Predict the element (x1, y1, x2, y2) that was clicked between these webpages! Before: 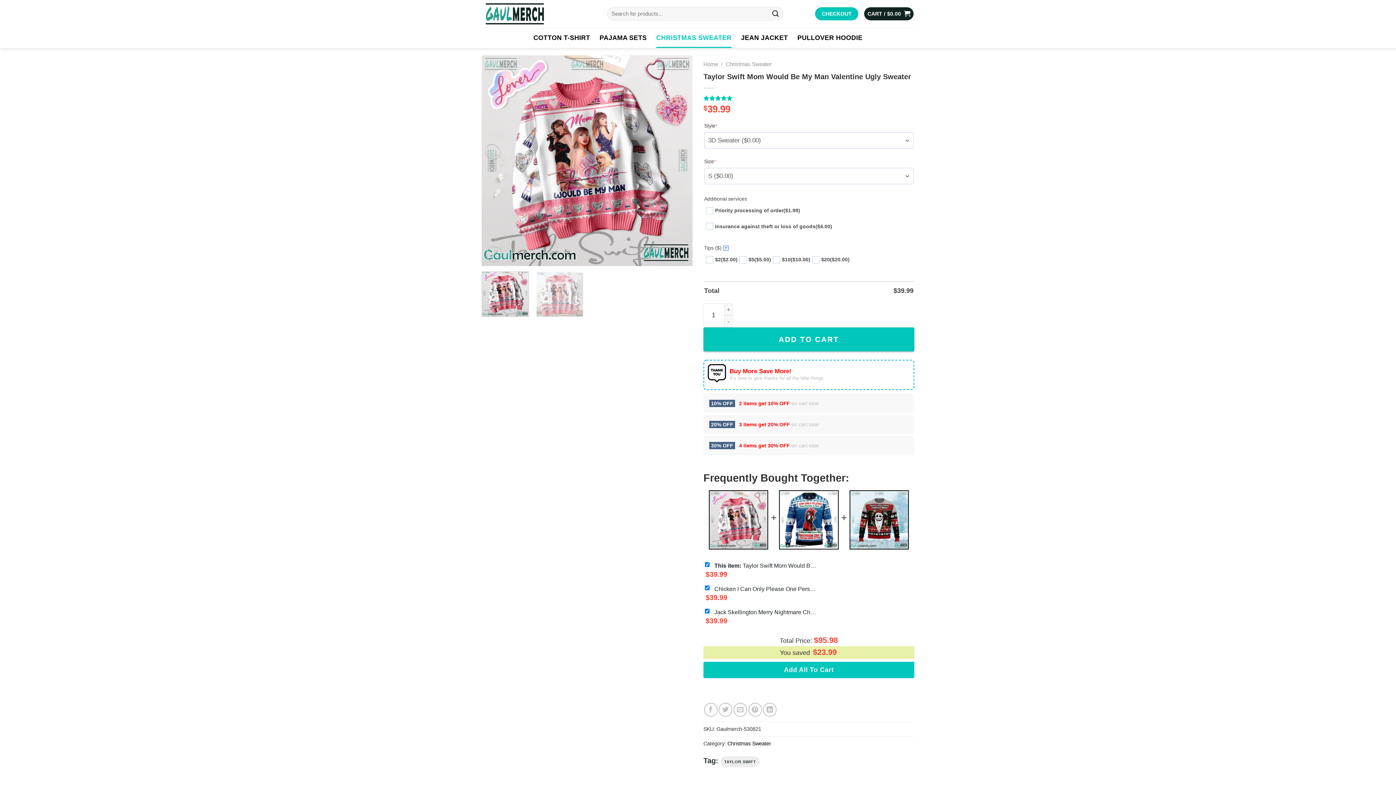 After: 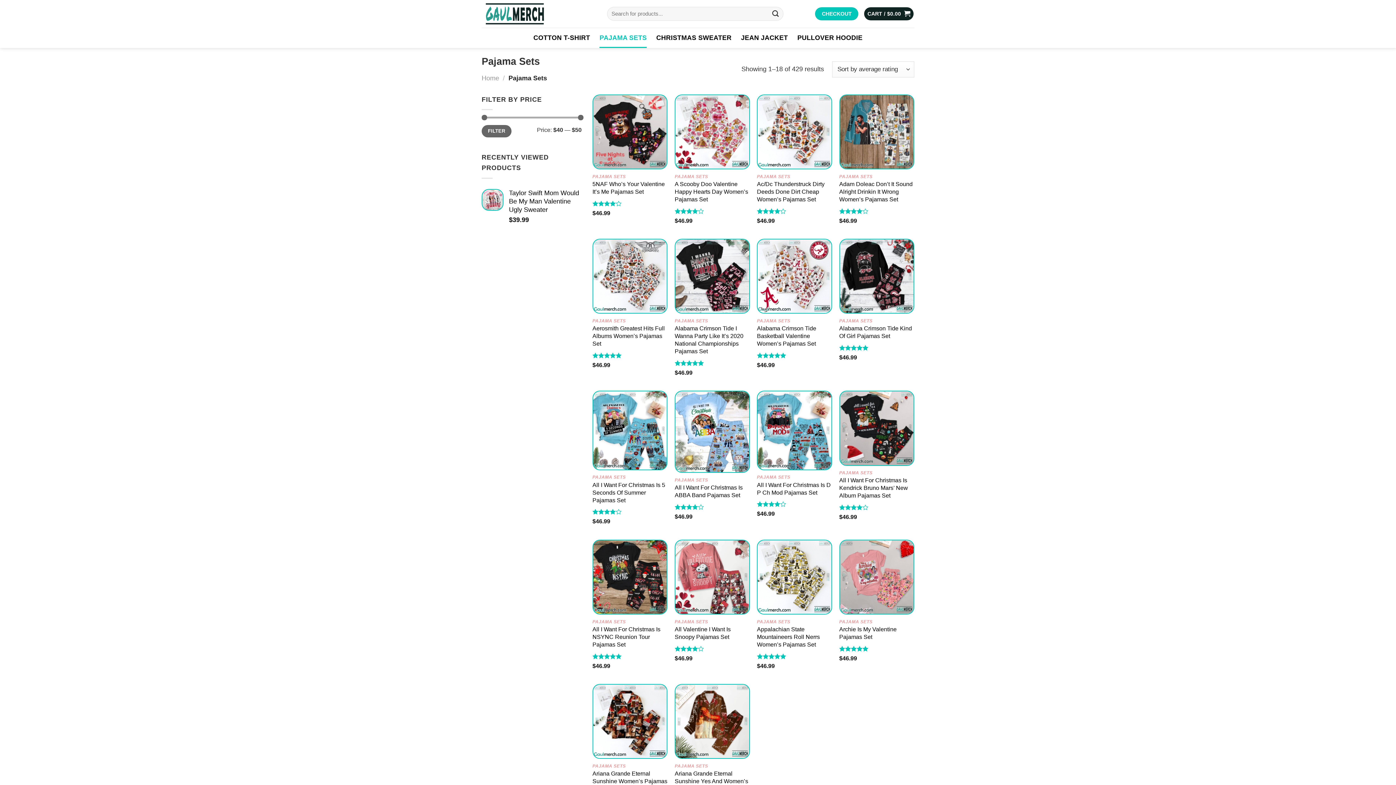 Action: bbox: (599, 27, 647, 48) label: PAJAMA SETS